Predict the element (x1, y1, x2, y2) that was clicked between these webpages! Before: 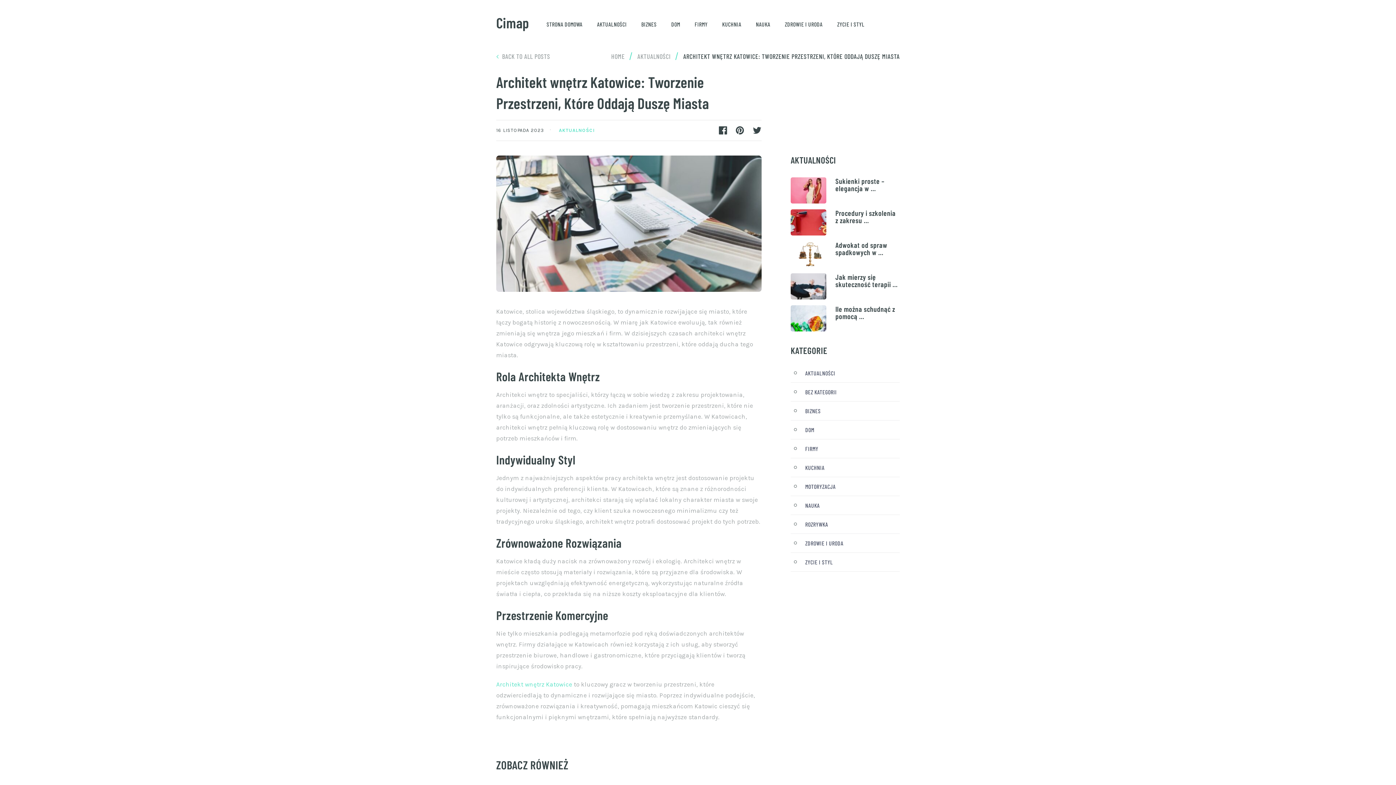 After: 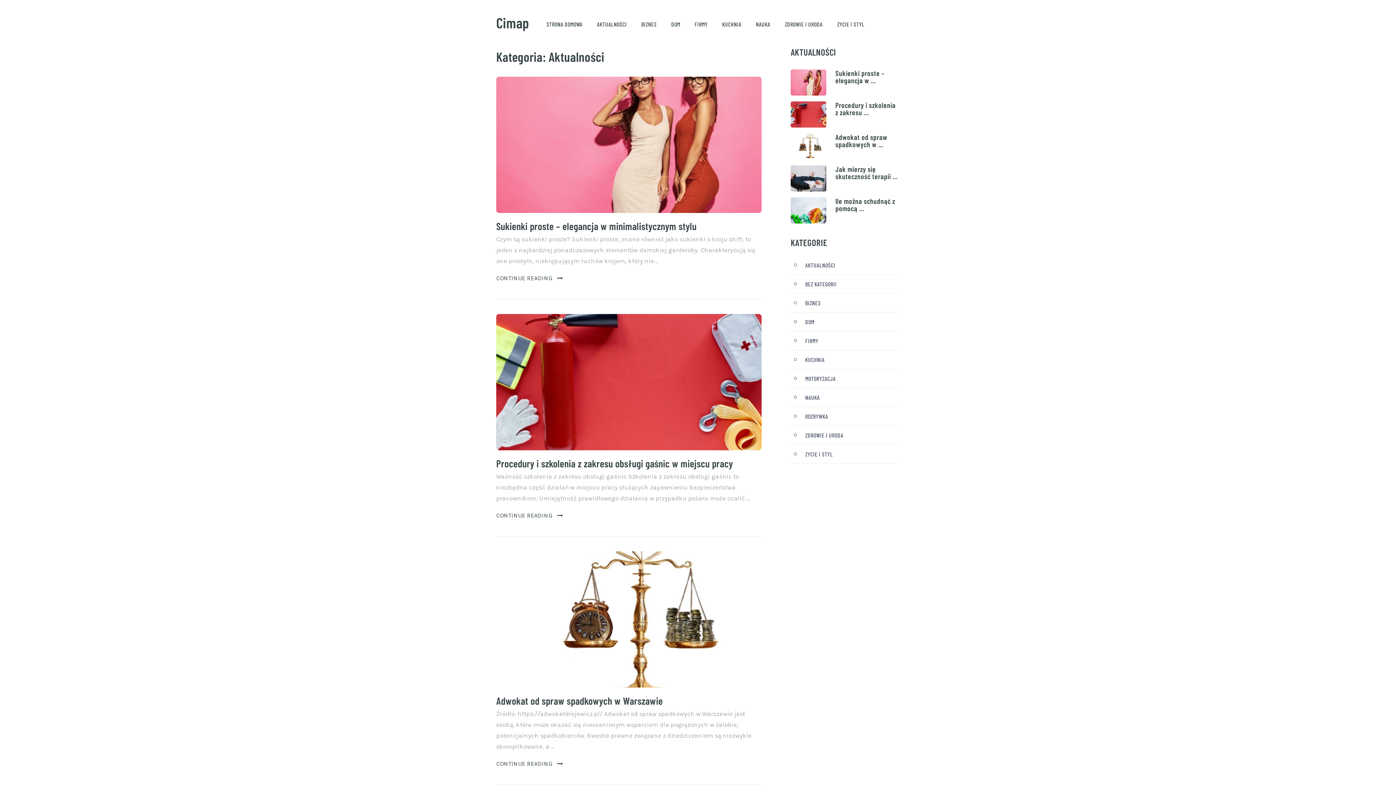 Action: label: AKTUALNOŚCI bbox: (805, 369, 835, 376)